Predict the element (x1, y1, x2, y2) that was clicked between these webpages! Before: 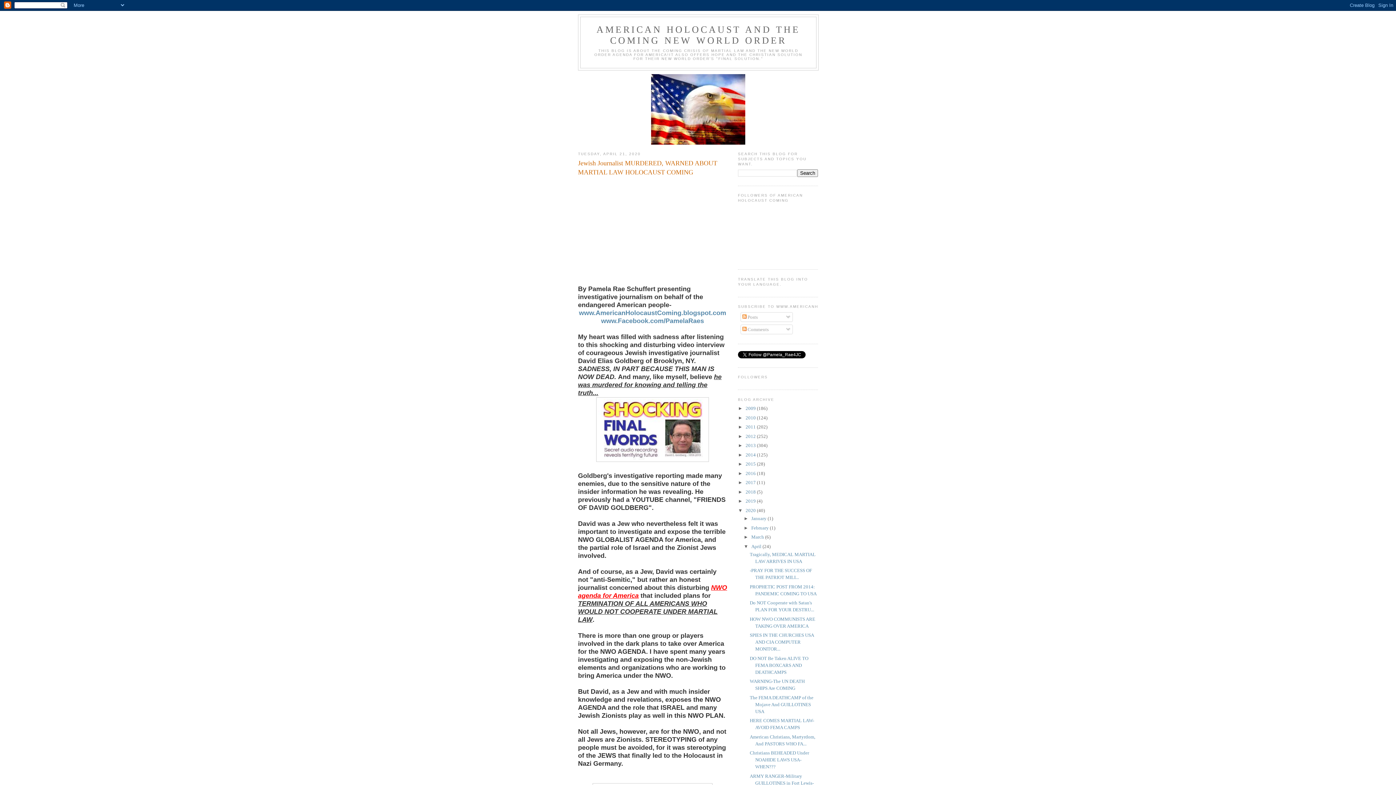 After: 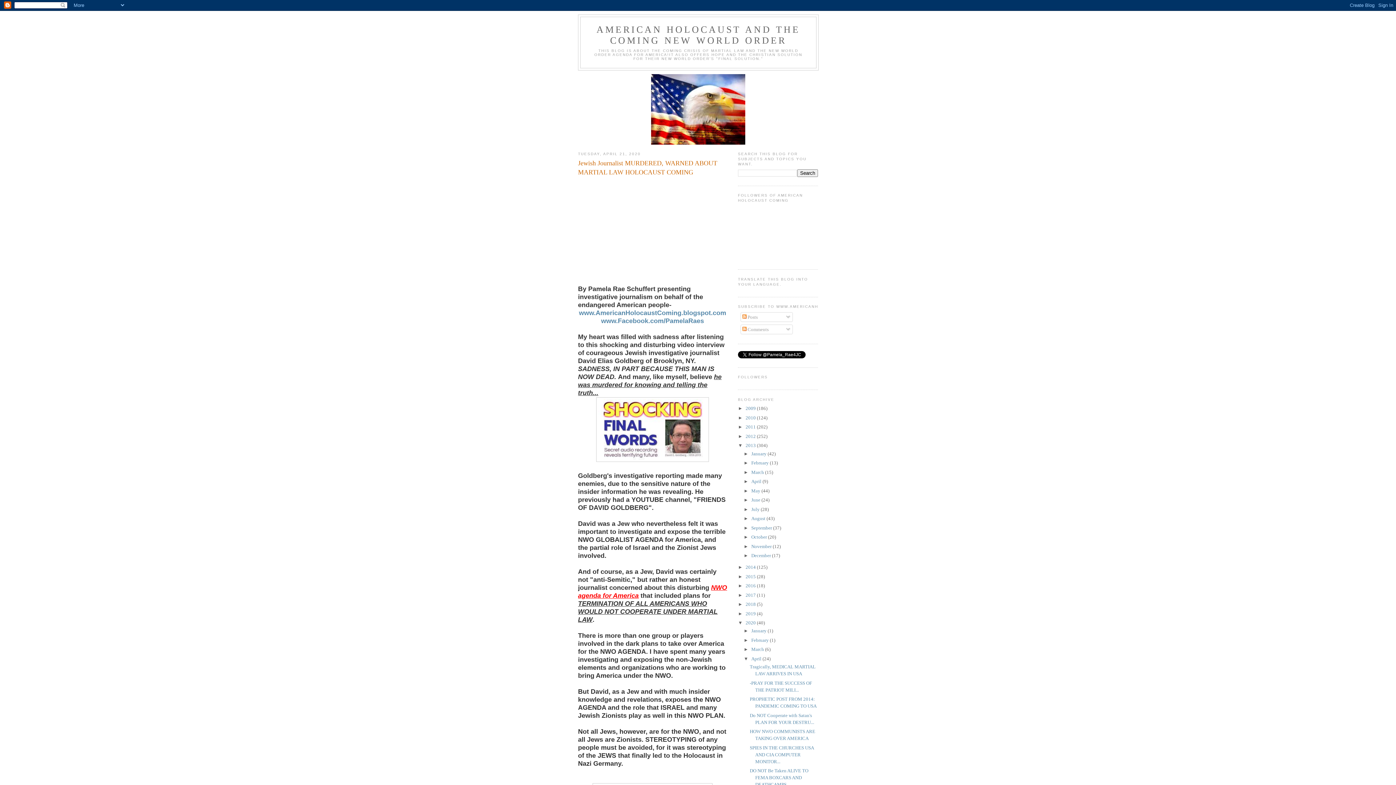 Action: label: ►   bbox: (738, 443, 745, 448)